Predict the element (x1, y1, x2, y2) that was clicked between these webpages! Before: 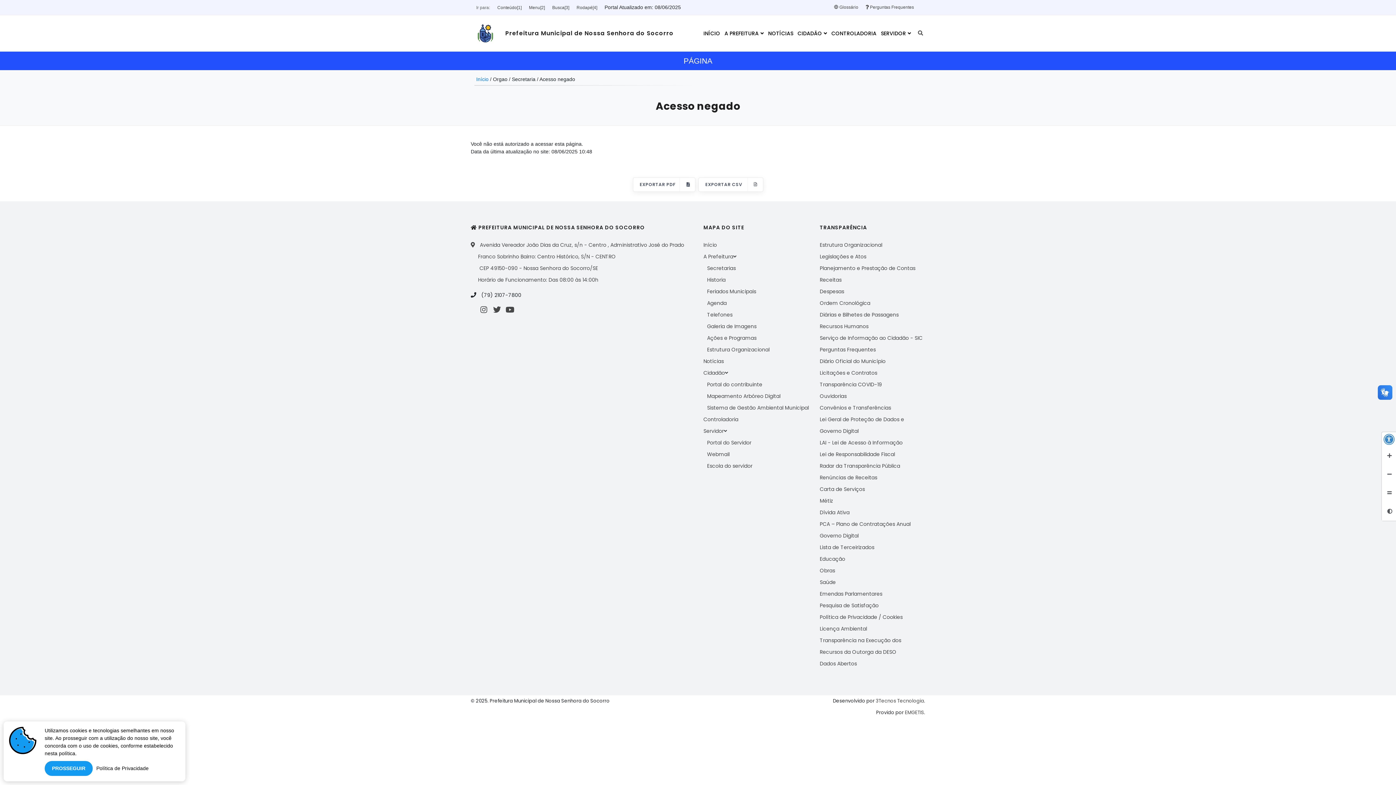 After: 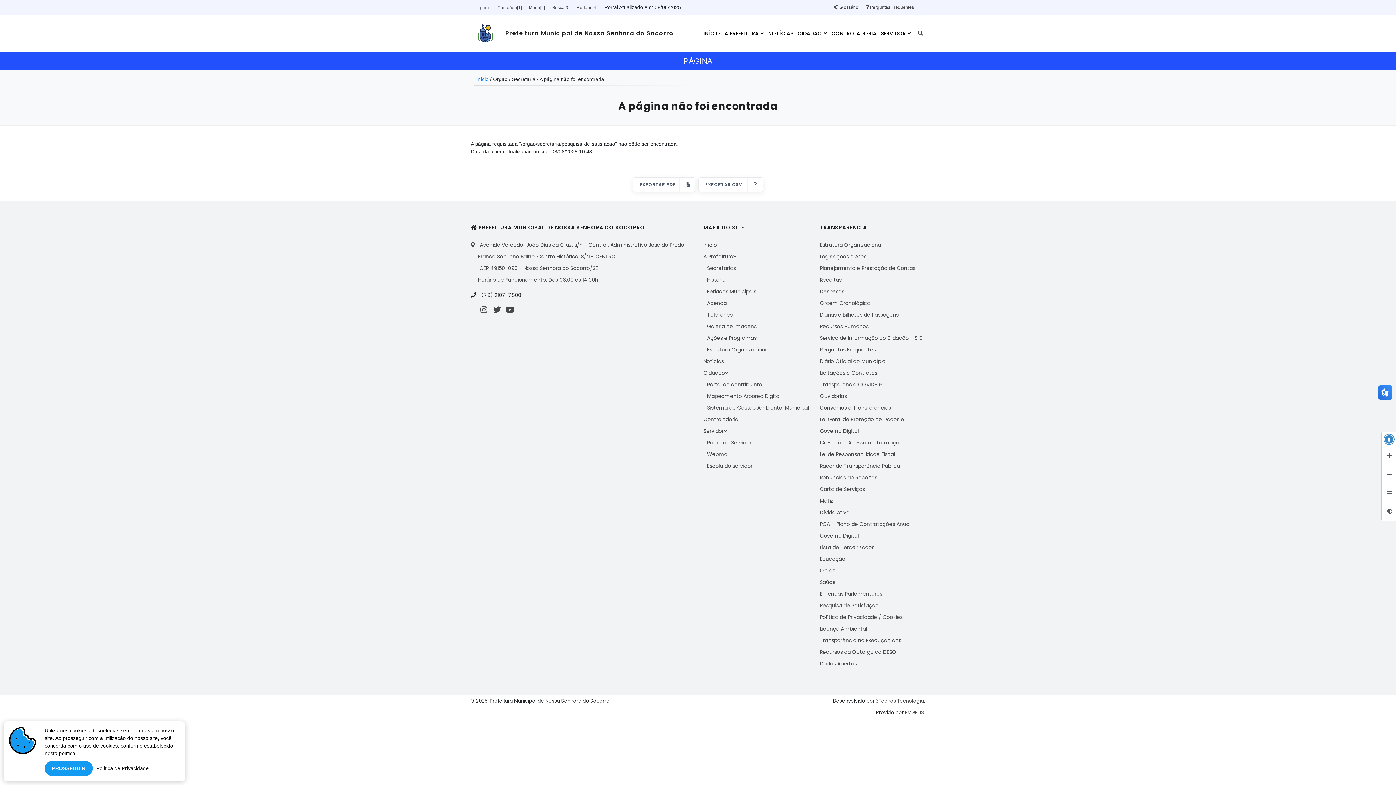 Action: label: Pesquisa de Satisfação bbox: (820, 602, 878, 609)